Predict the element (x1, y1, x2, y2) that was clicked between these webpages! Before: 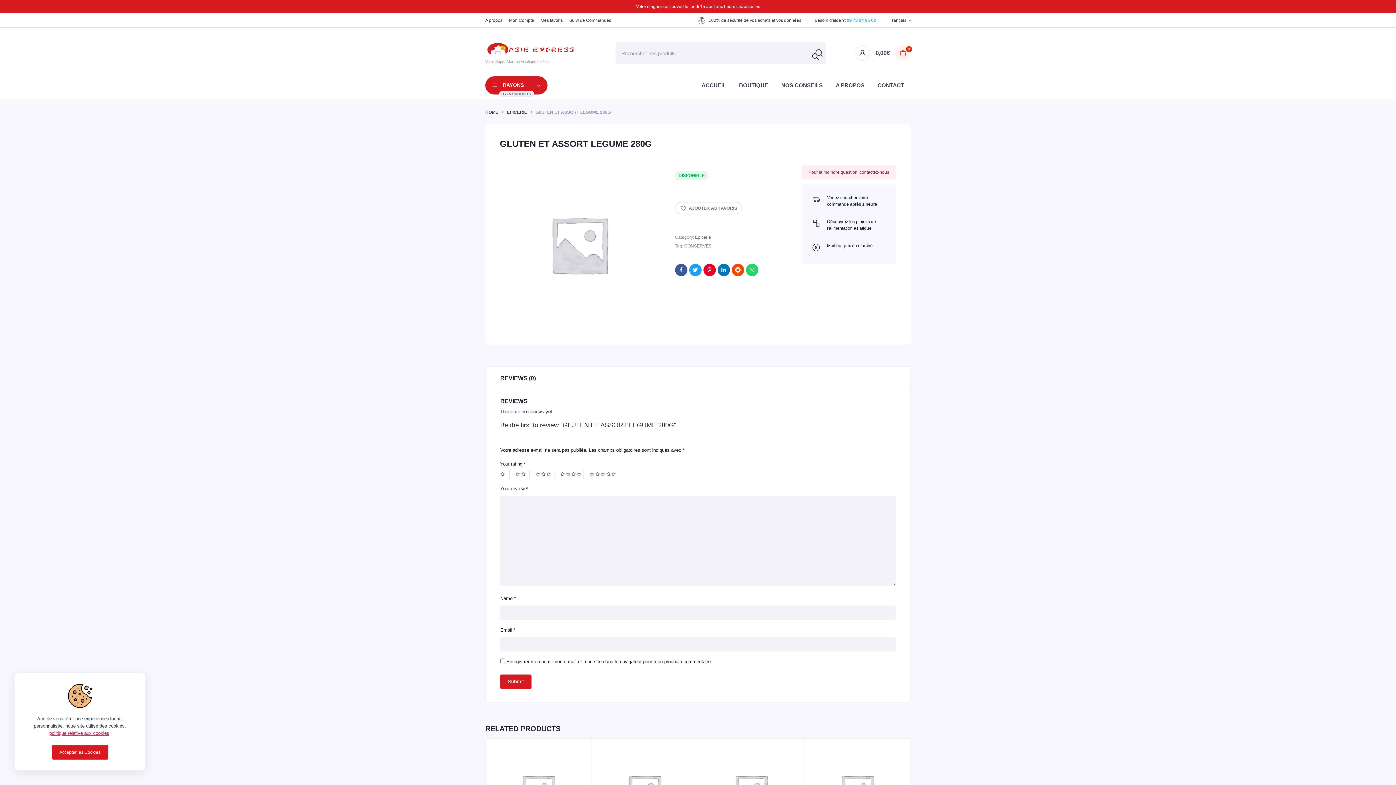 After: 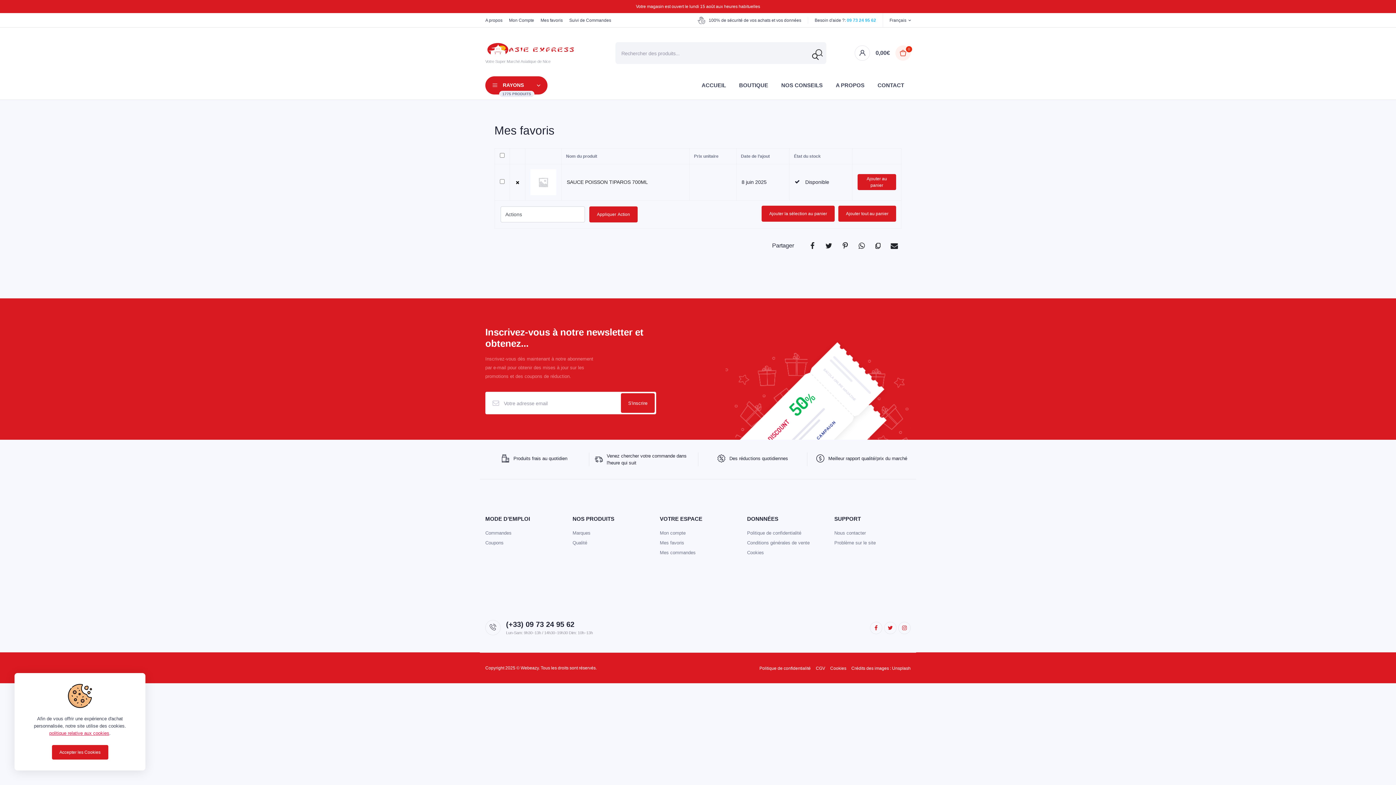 Action: label: Ajouter au favoris bbox: (684, 763, 692, 771)